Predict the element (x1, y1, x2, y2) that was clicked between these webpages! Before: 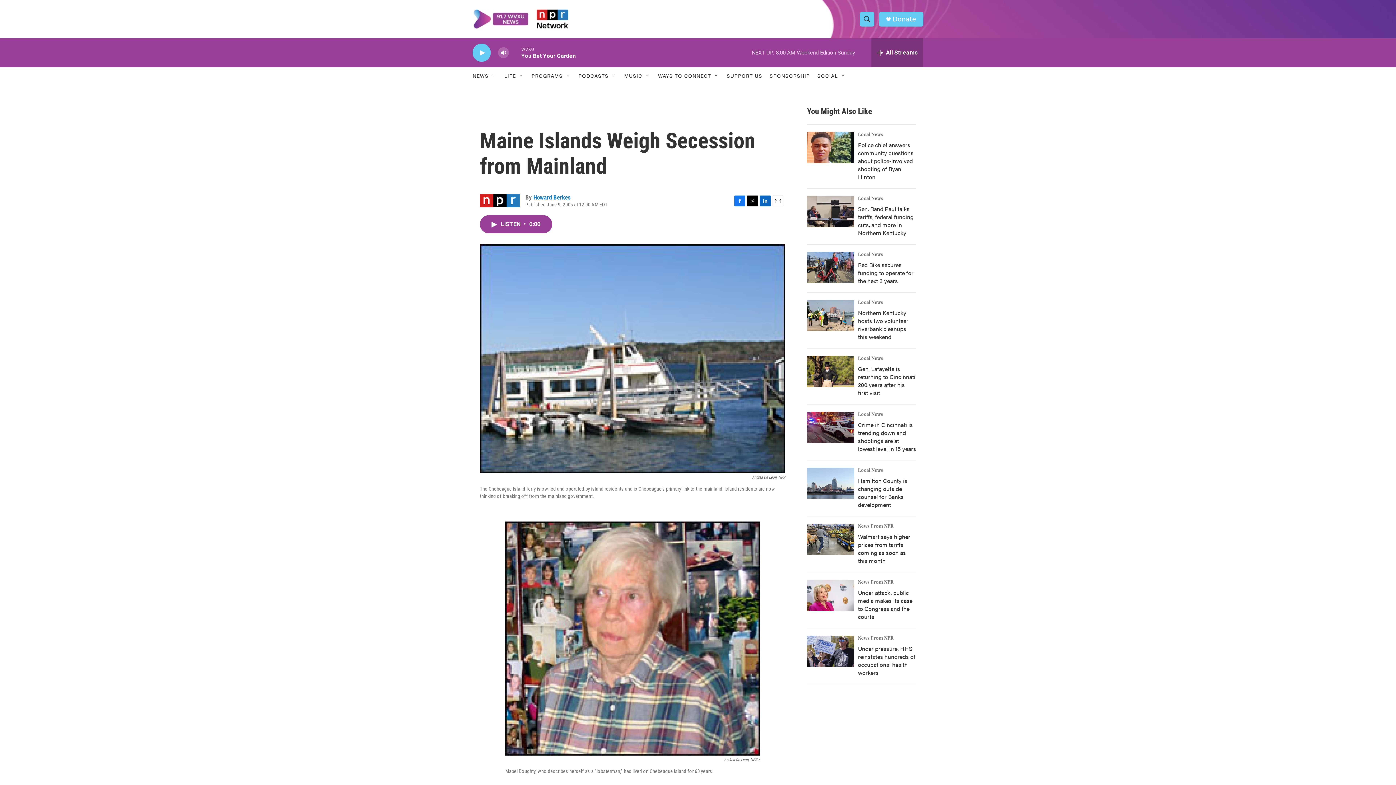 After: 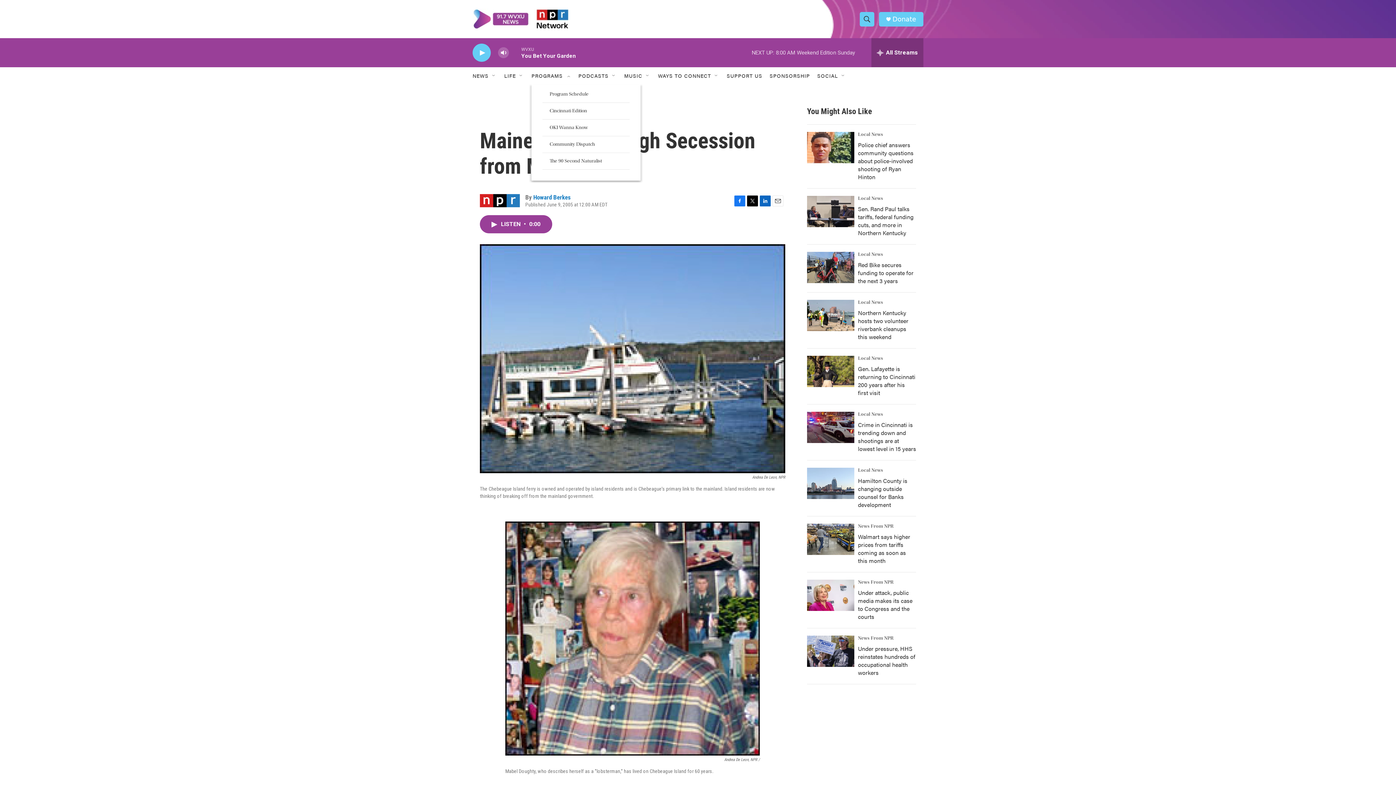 Action: label: Open Sub Navigation bbox: (565, 72, 571, 78)